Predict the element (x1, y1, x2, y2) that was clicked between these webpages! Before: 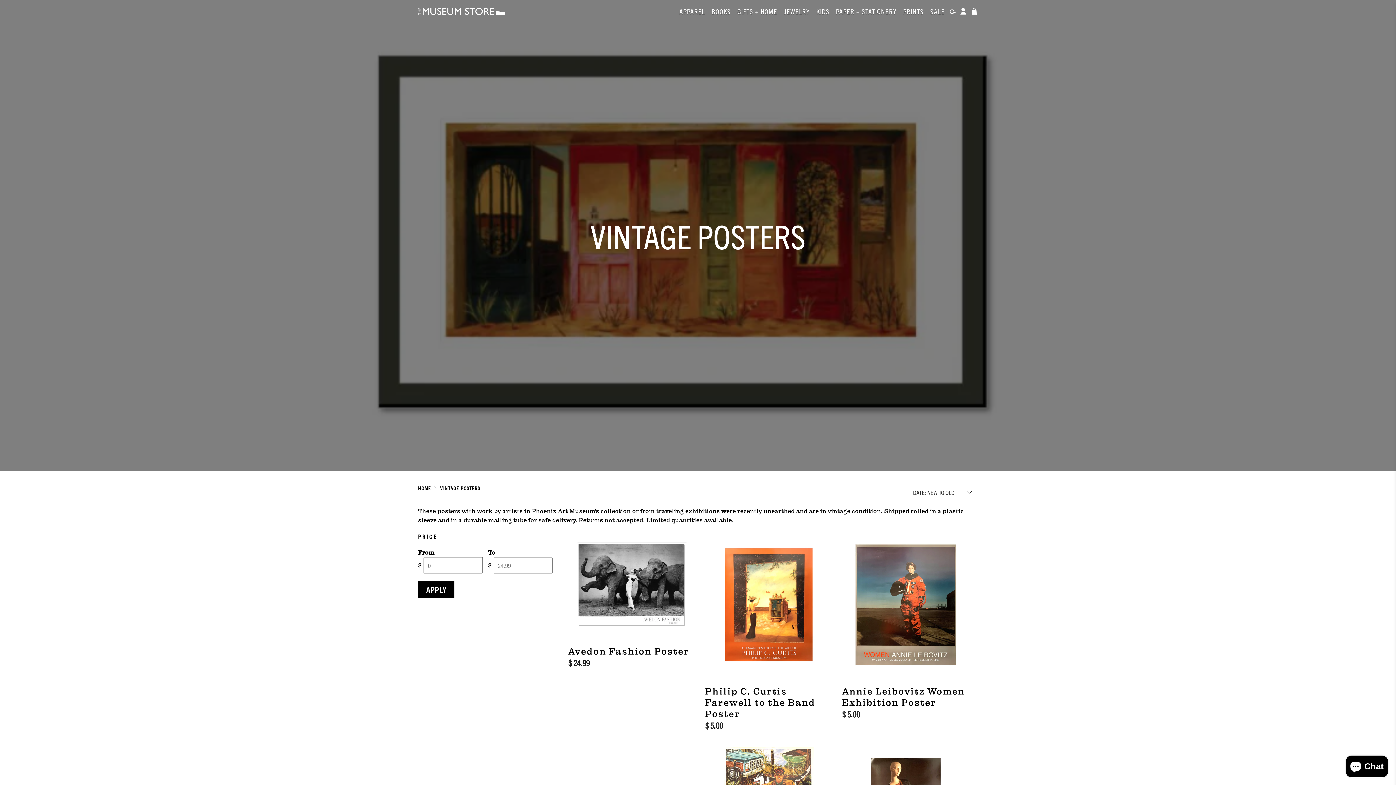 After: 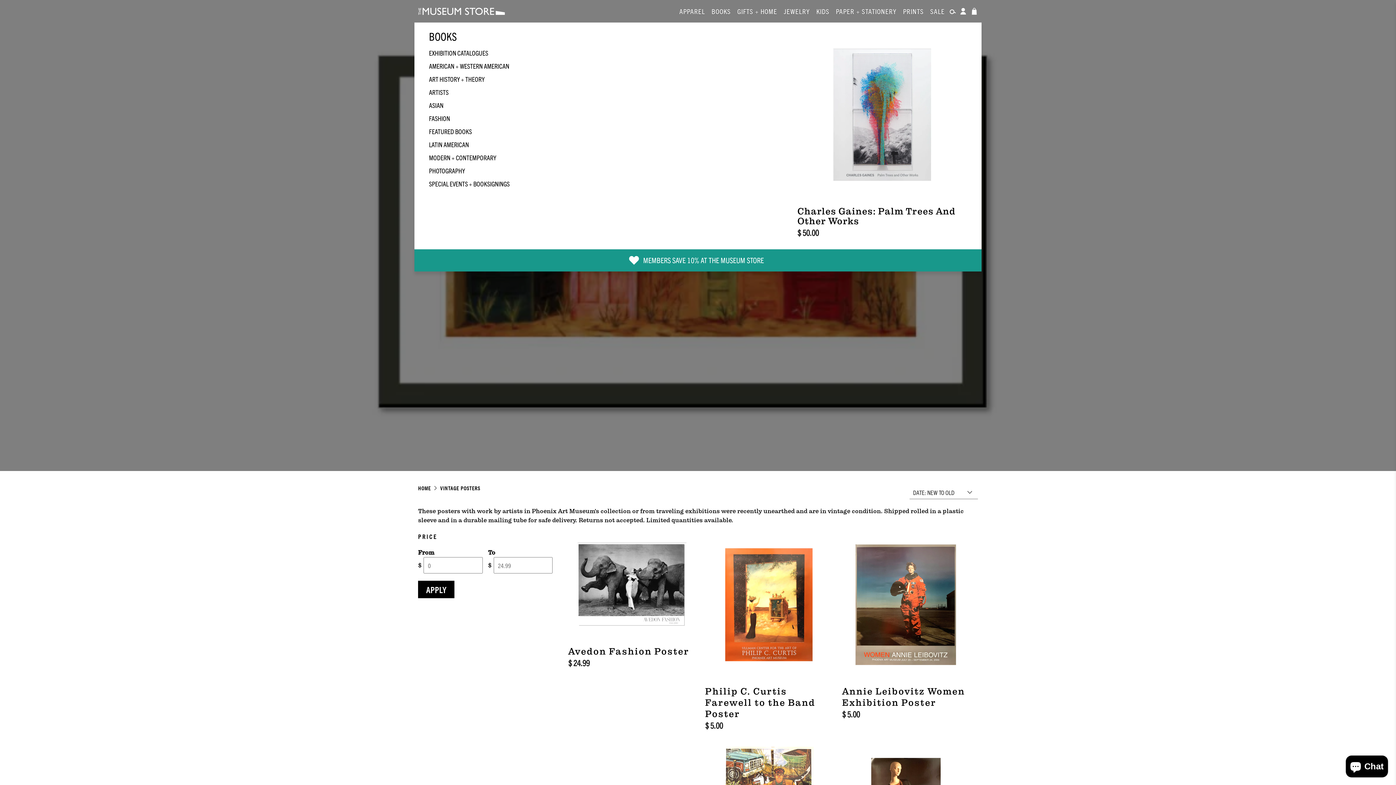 Action: bbox: (707, 0, 732, 22) label: BOOKS